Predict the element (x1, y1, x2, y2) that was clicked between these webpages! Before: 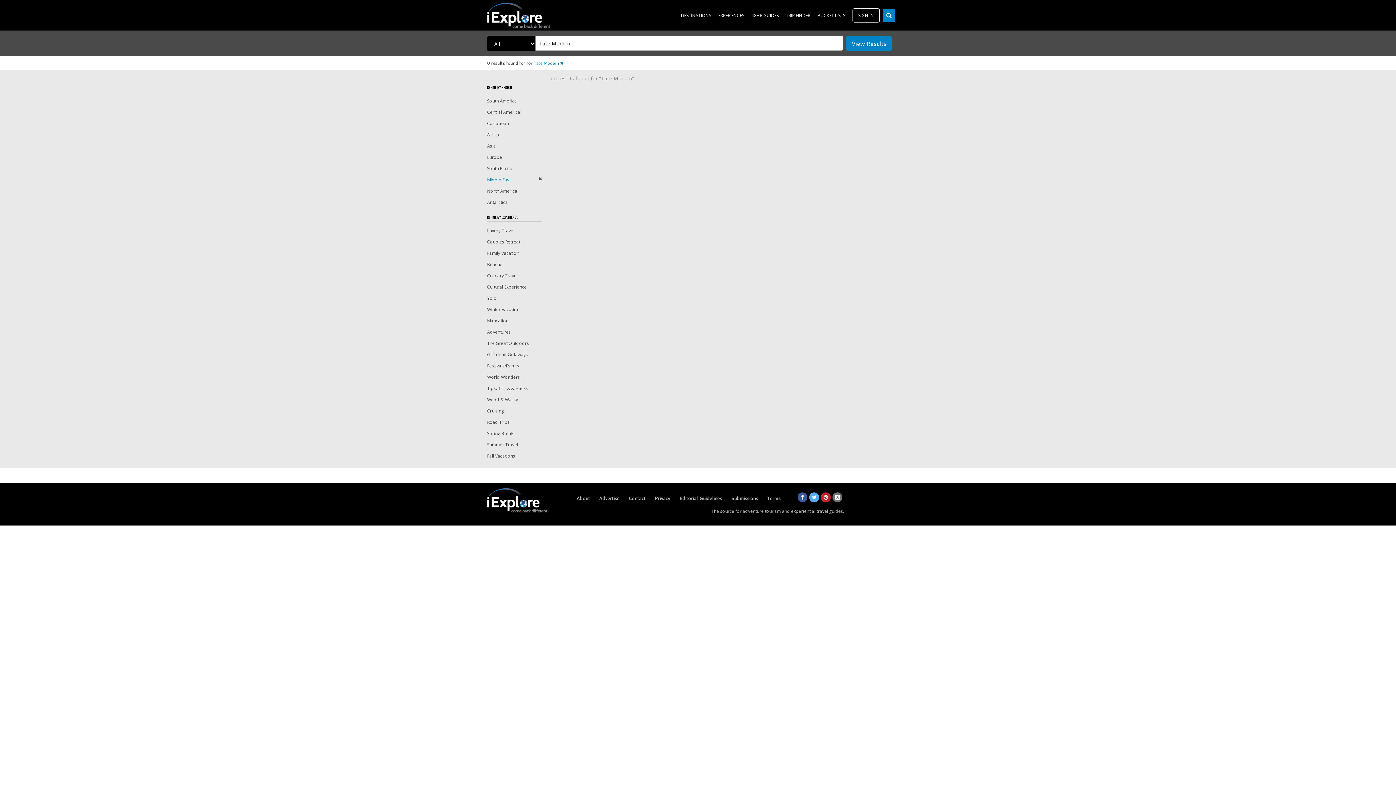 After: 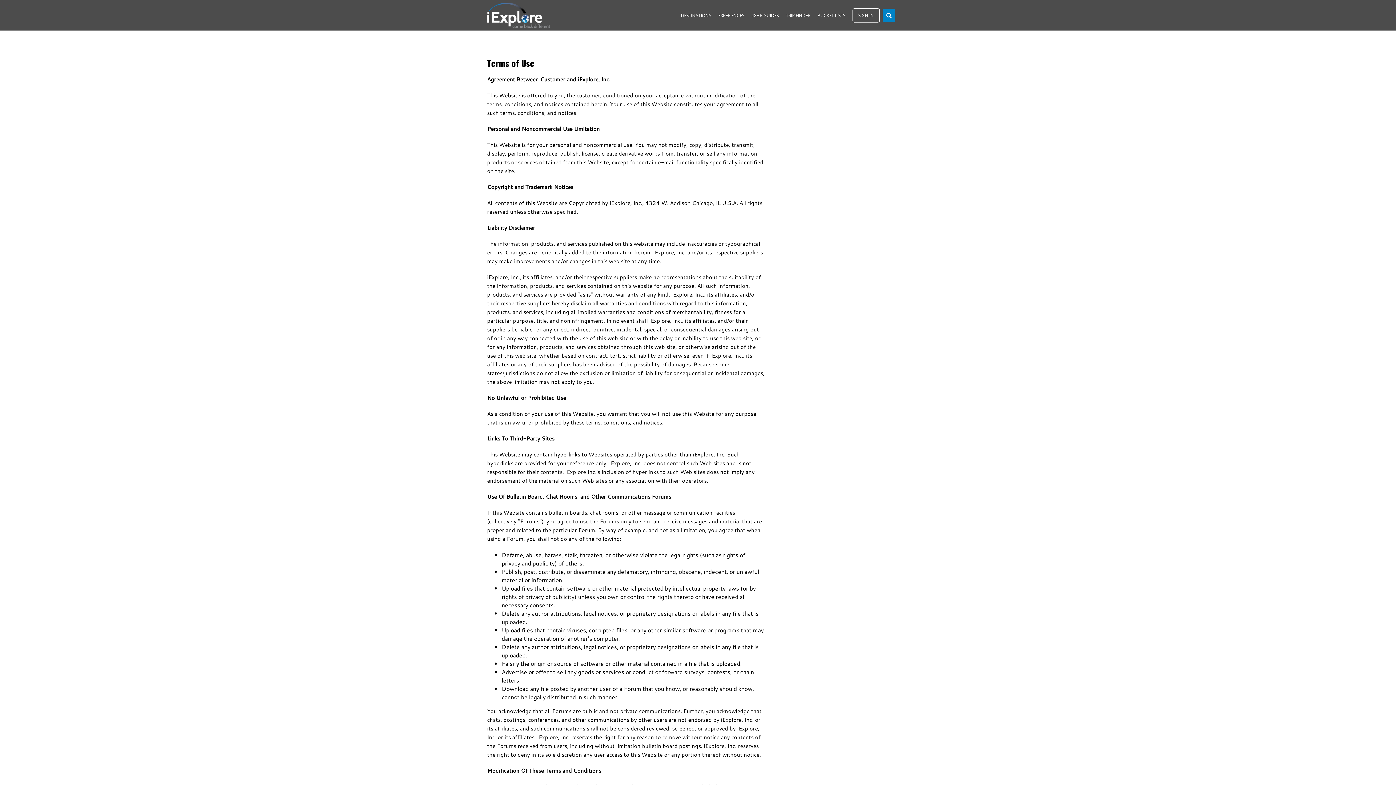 Action: label: Terms bbox: (767, 495, 780, 501)